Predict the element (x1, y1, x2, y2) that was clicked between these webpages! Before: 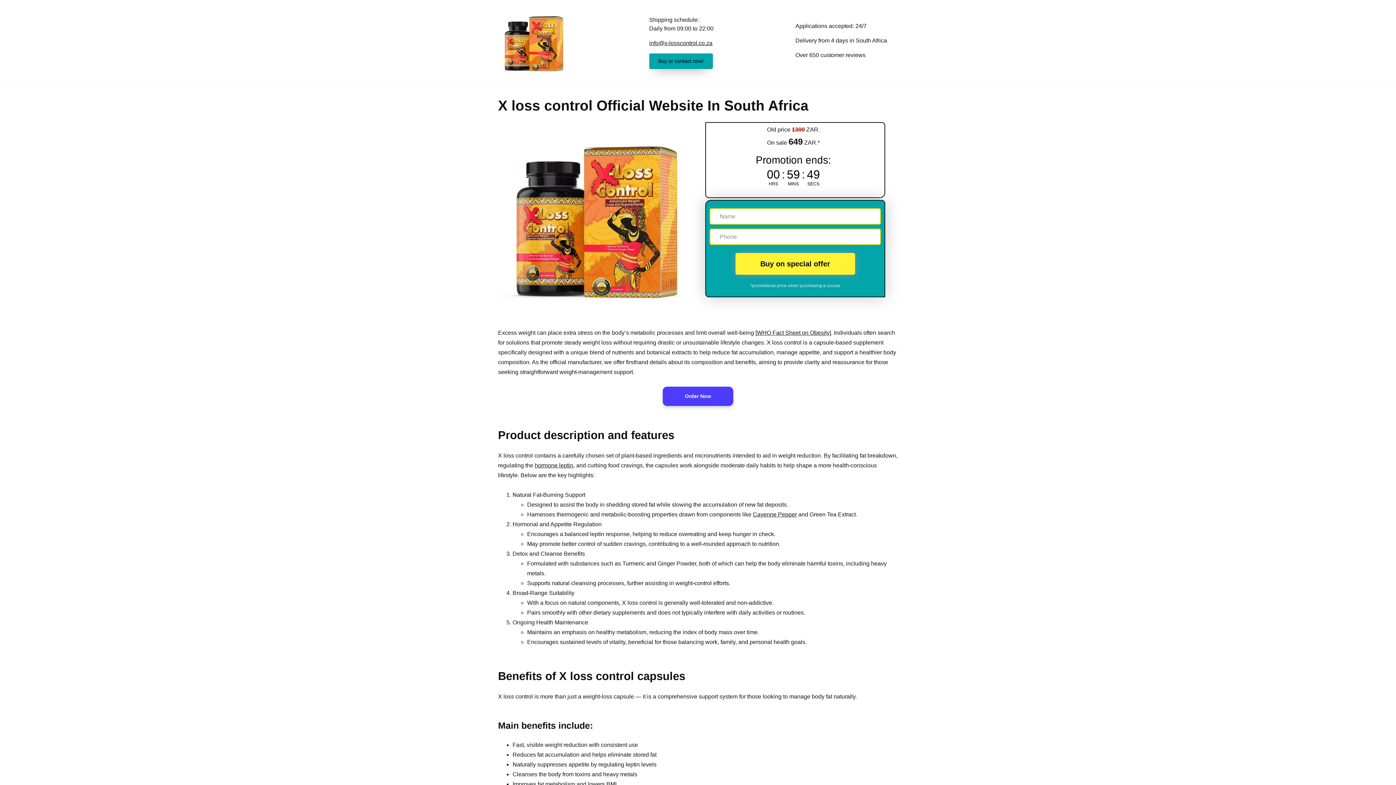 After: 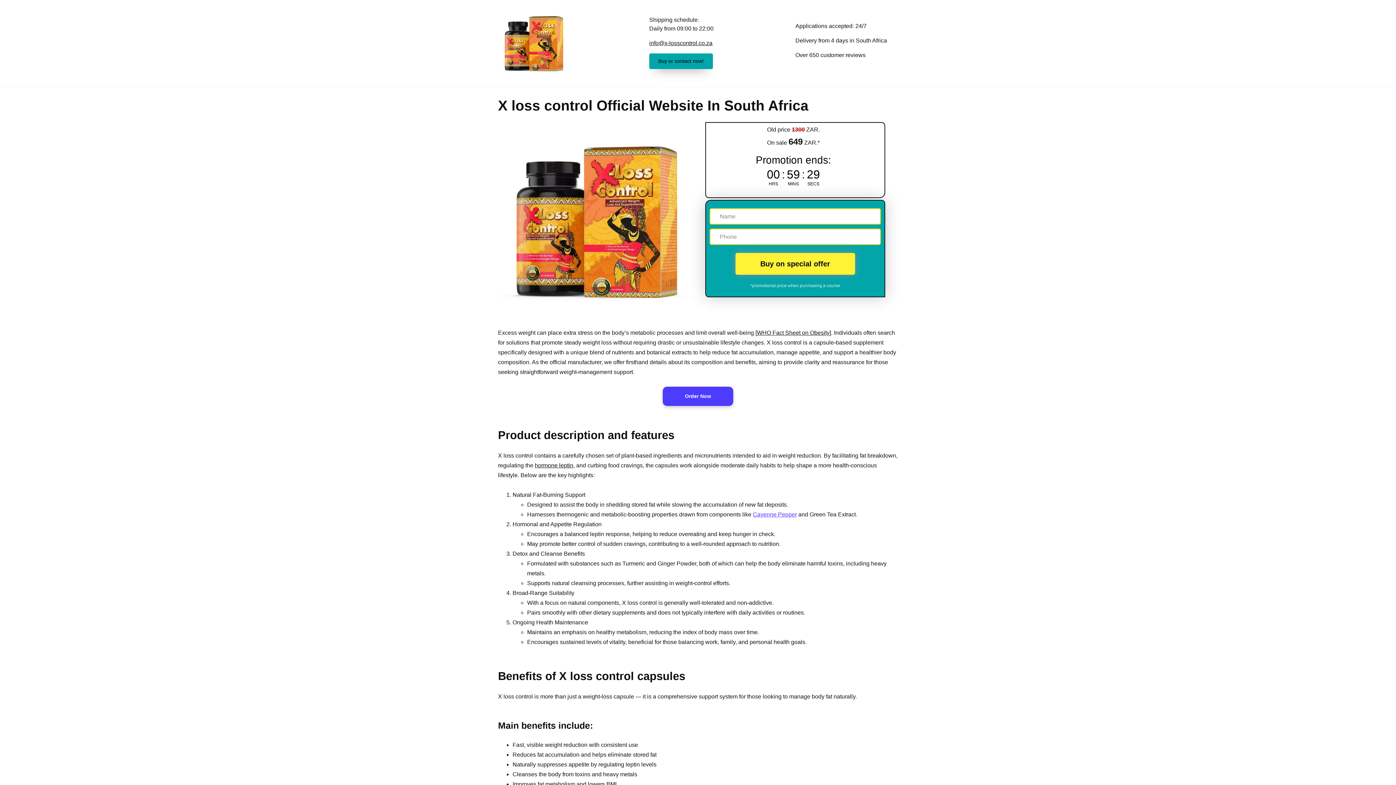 Action: label: Cayenne Pepper bbox: (753, 511, 797, 517)